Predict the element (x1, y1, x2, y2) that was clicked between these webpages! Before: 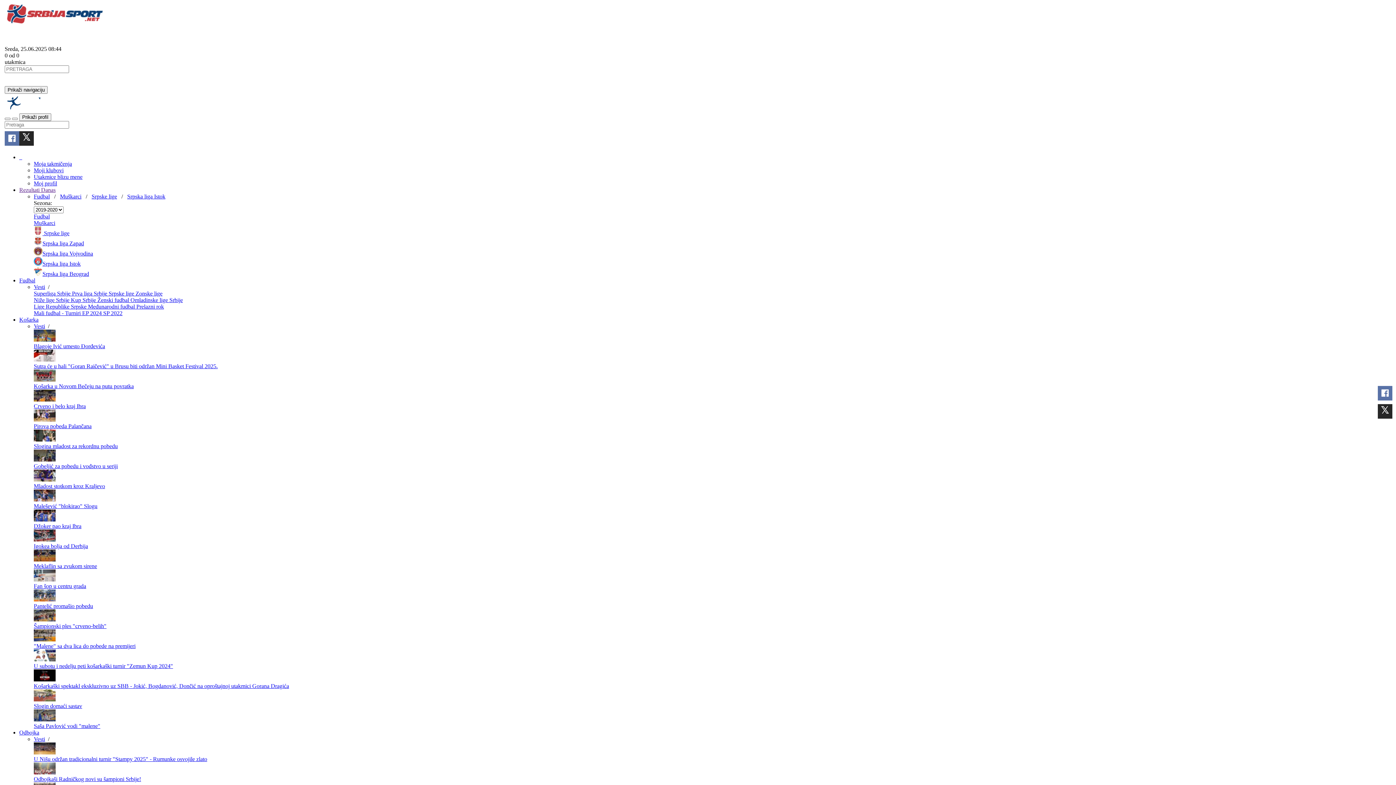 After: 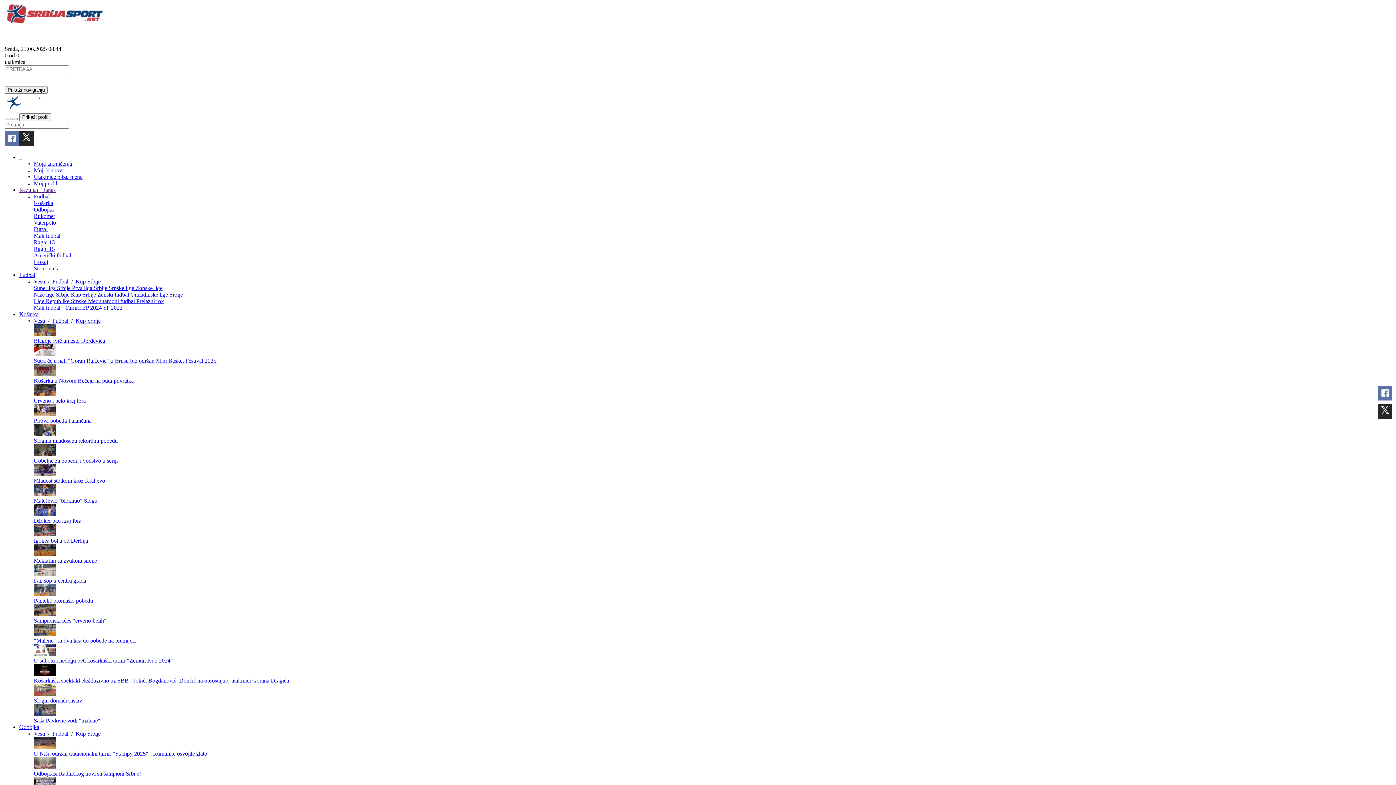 Action: label: Kup Srbije  bbox: (70, 297, 97, 303)